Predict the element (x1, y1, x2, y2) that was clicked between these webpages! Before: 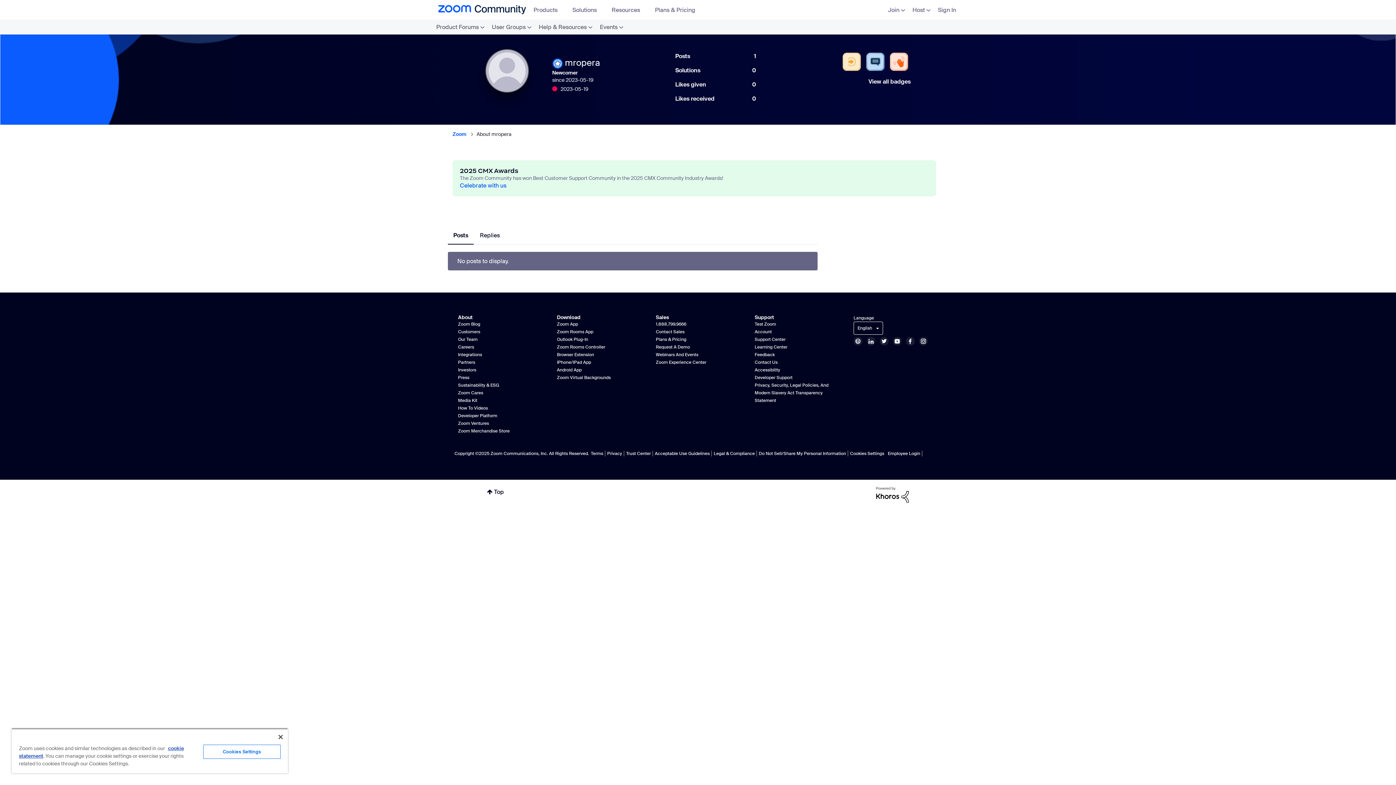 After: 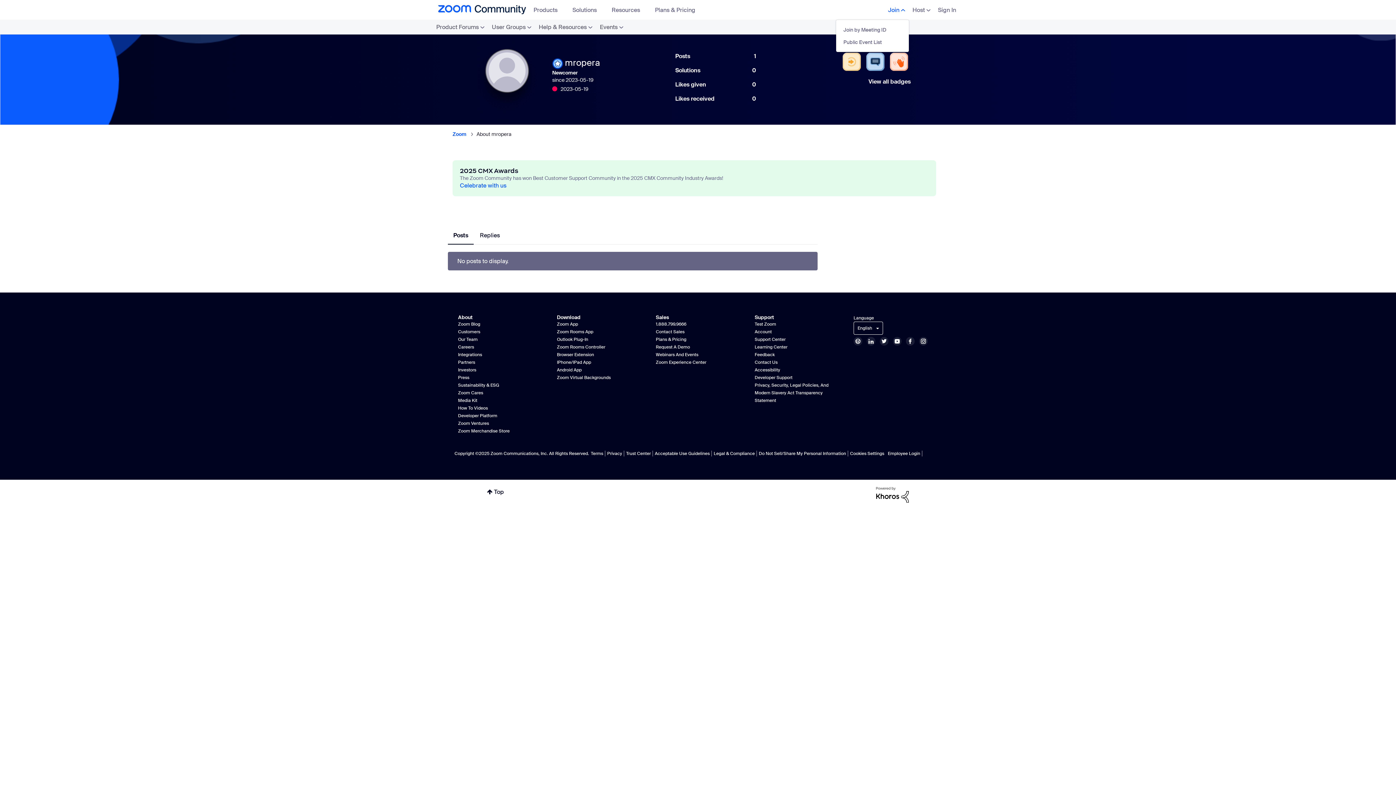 Action: label: Join bbox: (888, 6, 905, 13)